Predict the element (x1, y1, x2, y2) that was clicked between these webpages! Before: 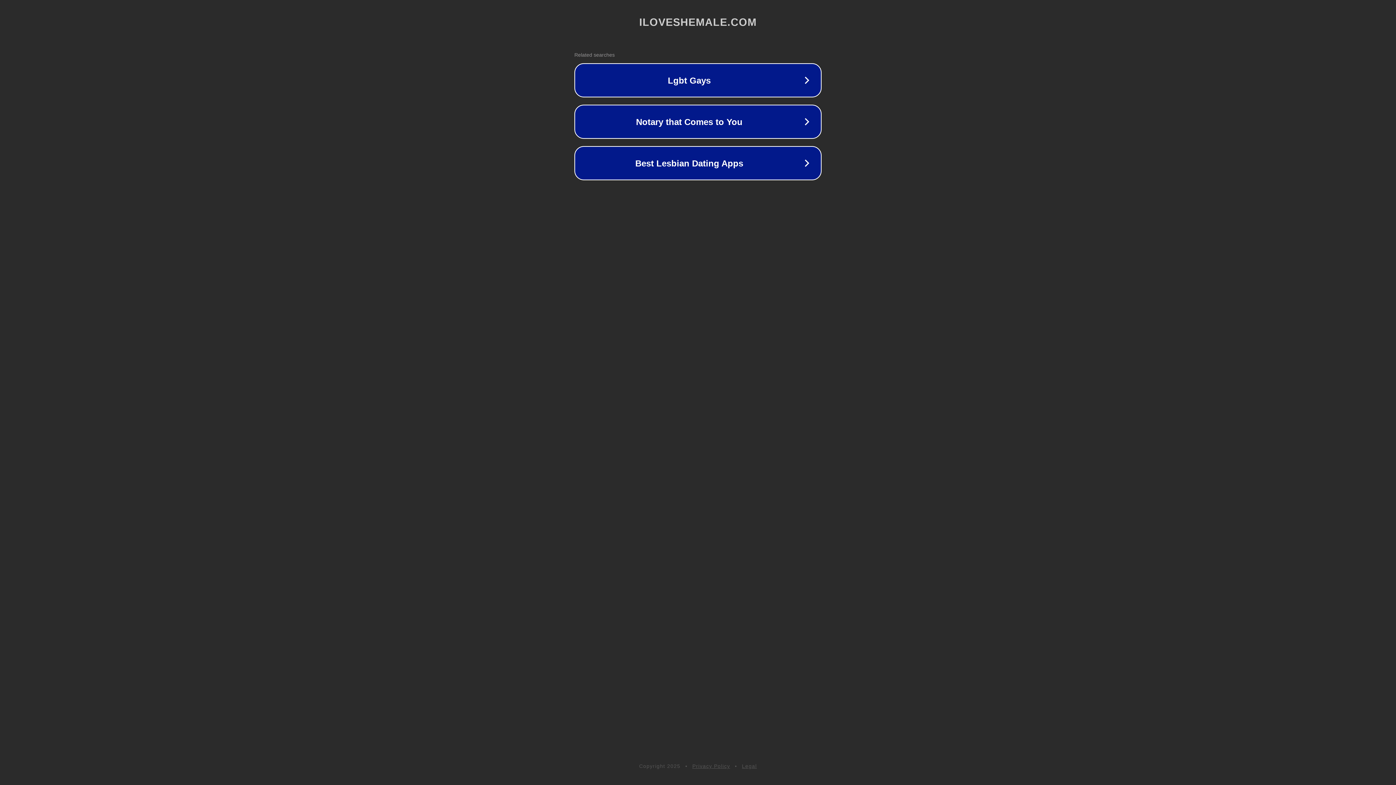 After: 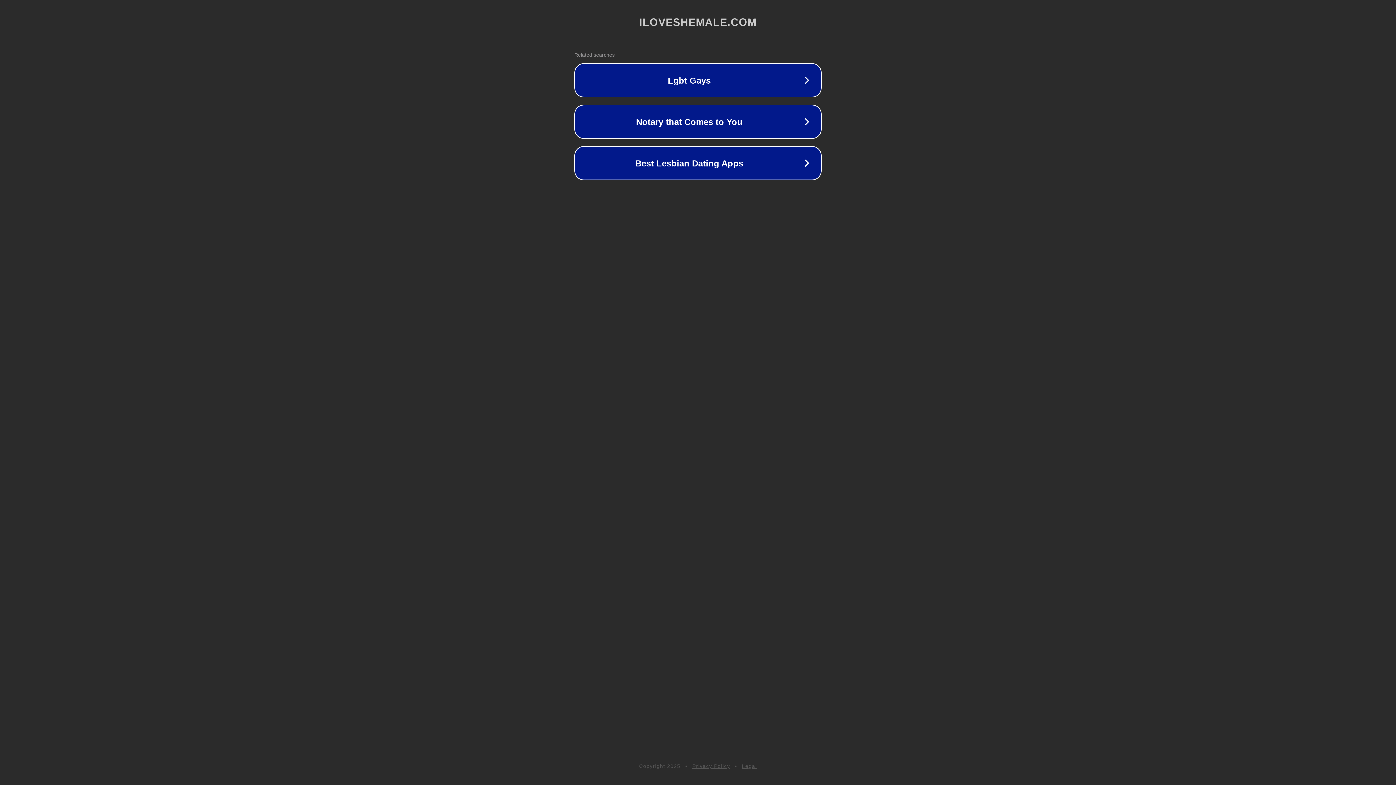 Action: bbox: (692, 763, 730, 769) label: Privacy Policy